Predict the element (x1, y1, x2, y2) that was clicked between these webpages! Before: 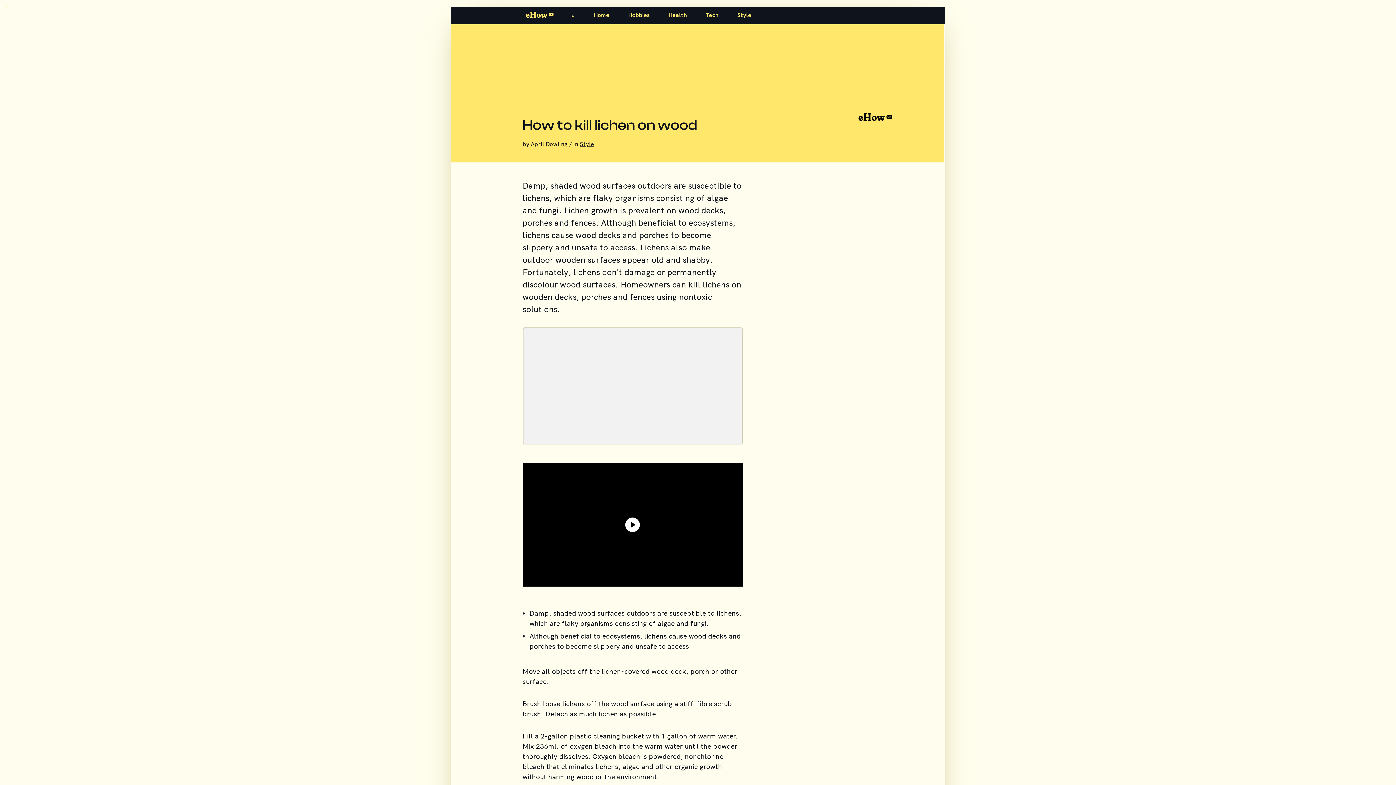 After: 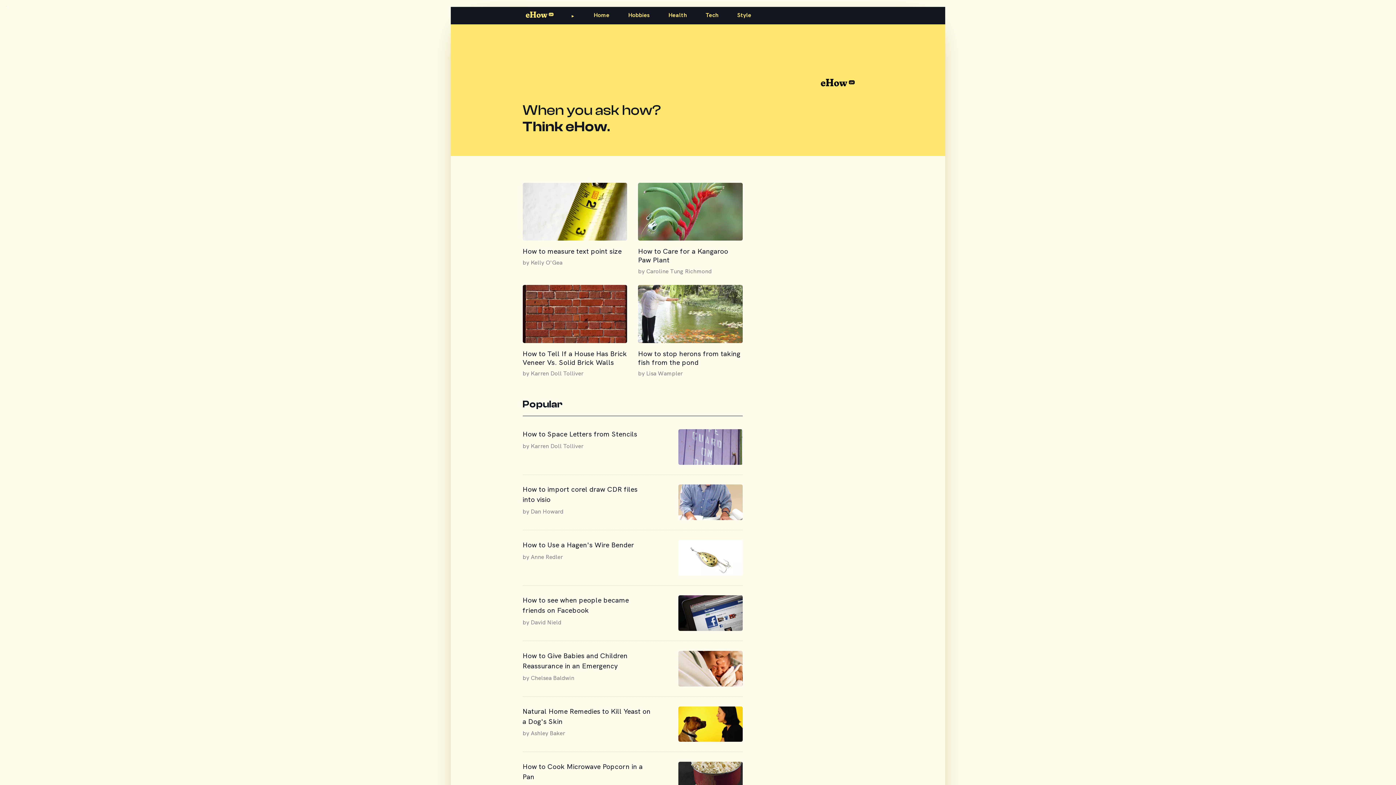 Action: bbox: (522, 10, 556, 20) label: home button